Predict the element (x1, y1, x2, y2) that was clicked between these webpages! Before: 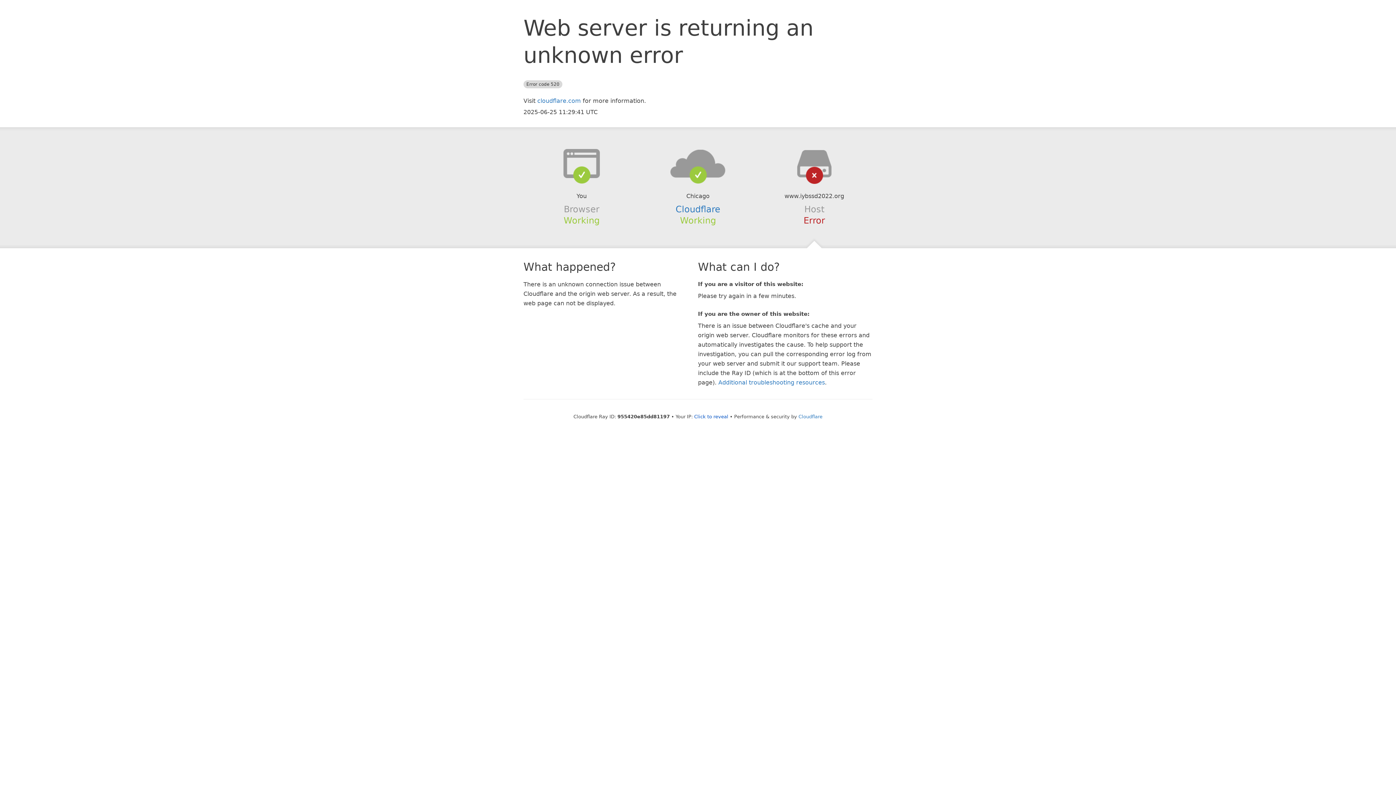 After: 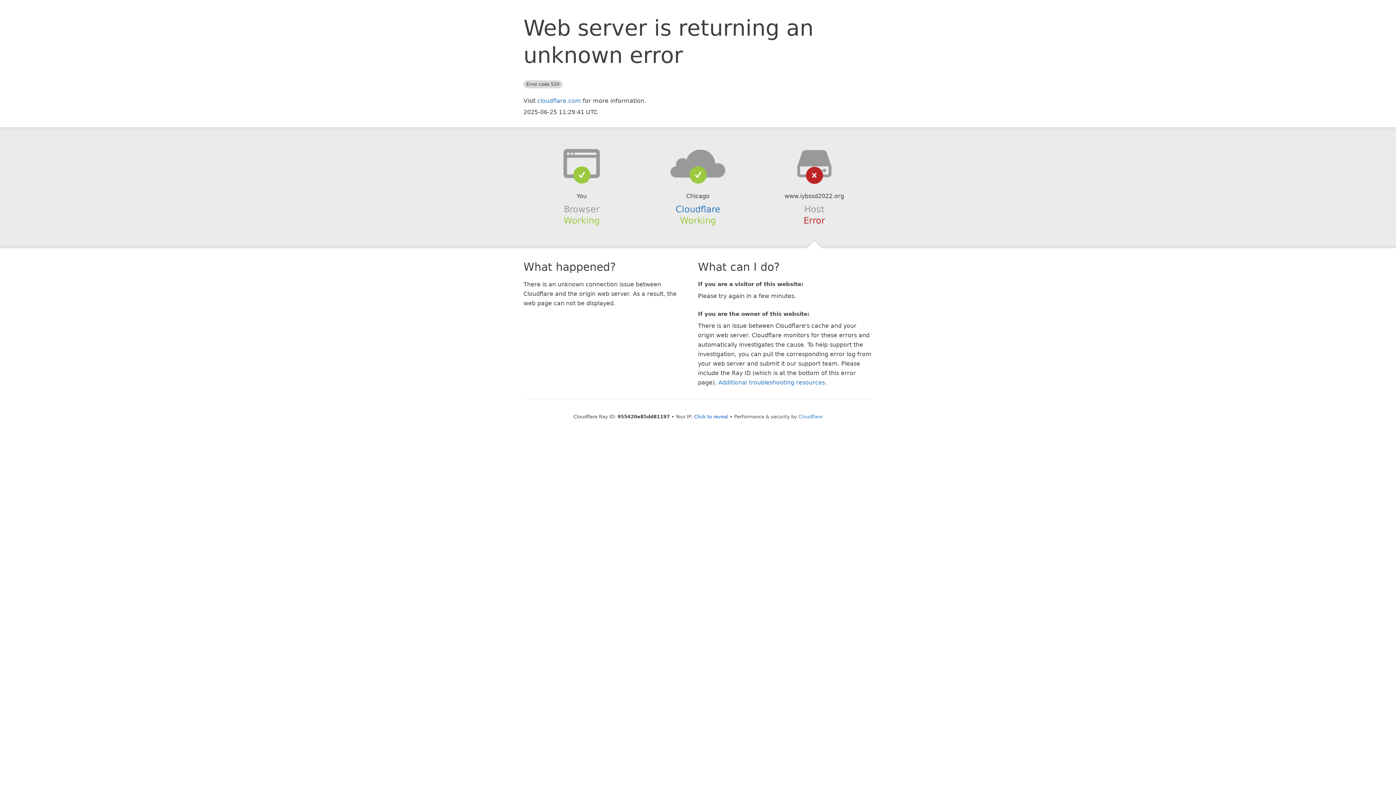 Action: bbox: (639, 148, 756, 178)